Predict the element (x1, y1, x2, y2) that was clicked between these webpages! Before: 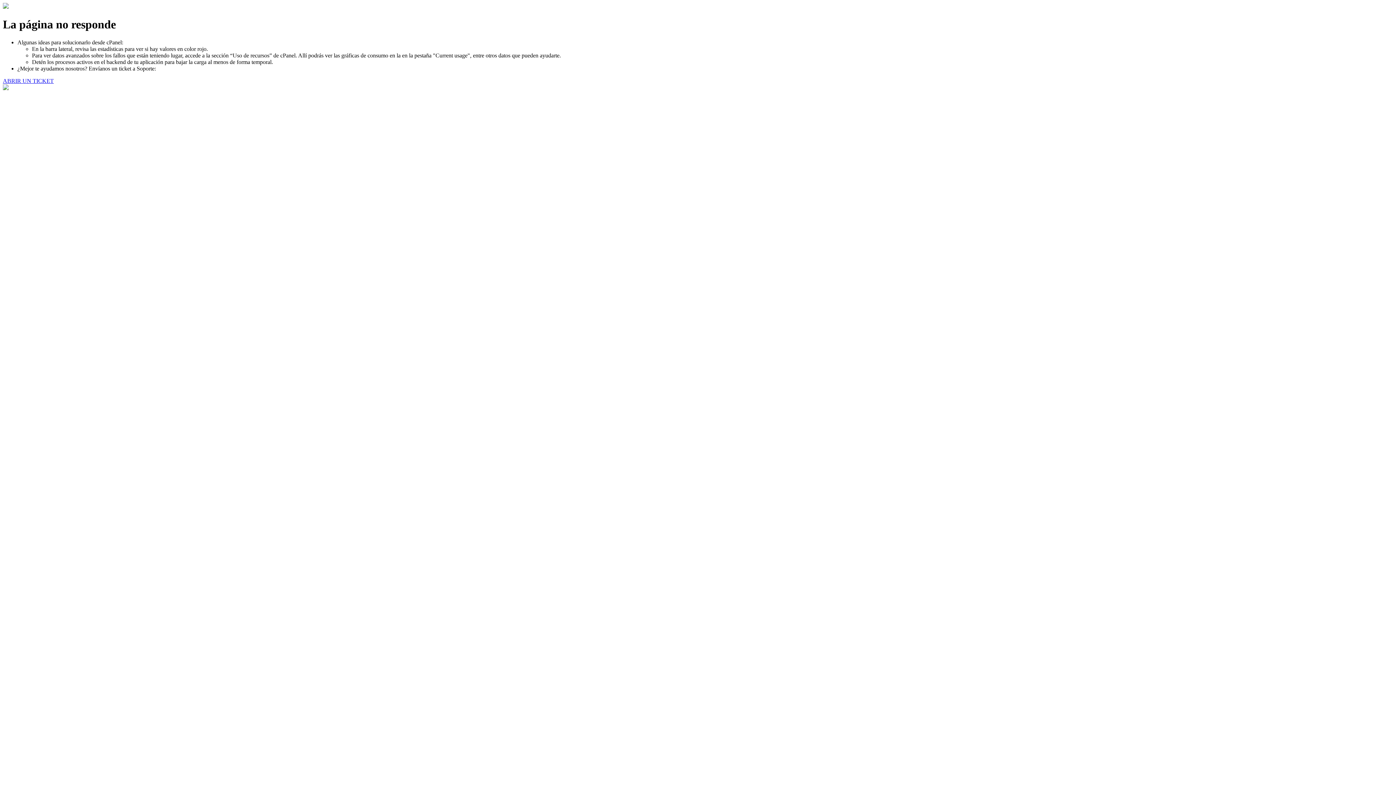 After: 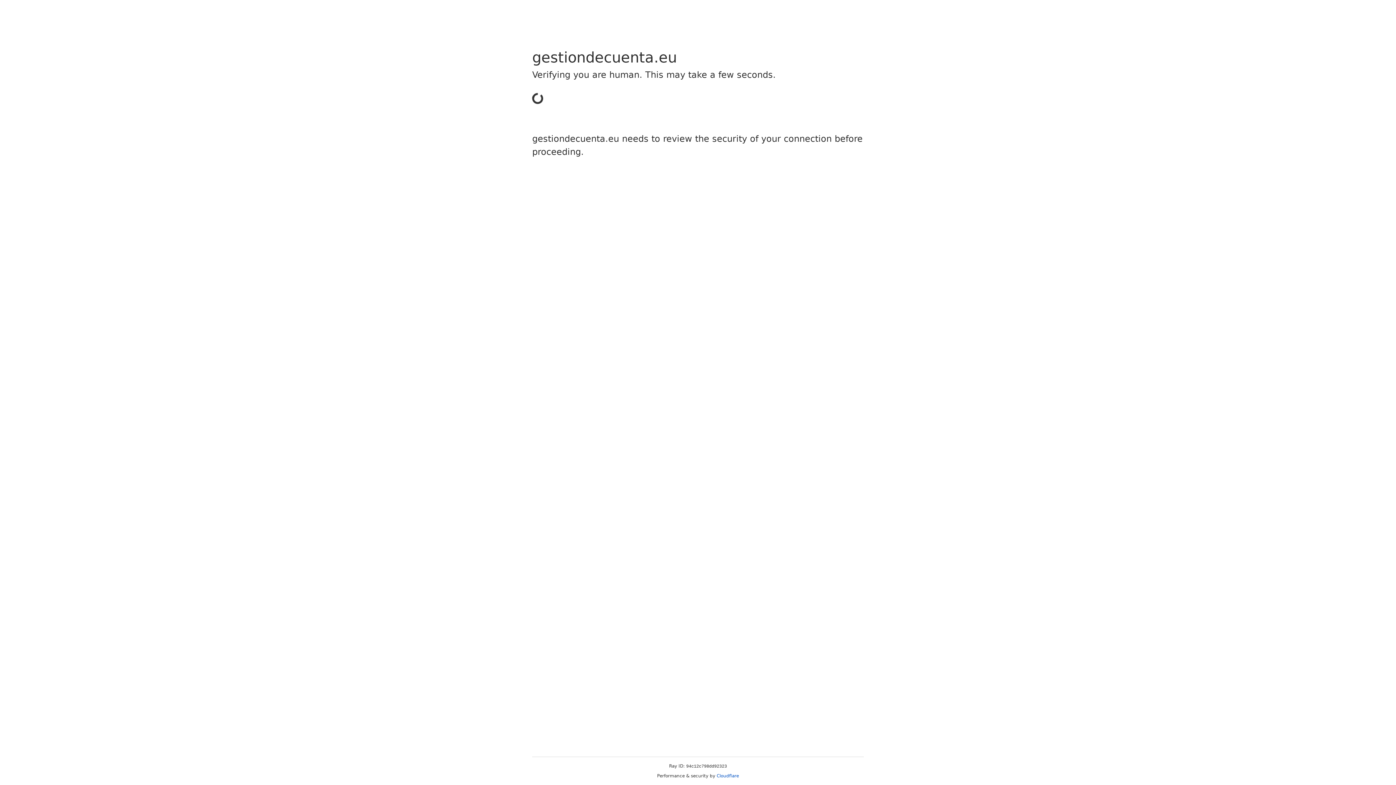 Action: label: ABRIR UN TICKET bbox: (2, 77, 53, 83)